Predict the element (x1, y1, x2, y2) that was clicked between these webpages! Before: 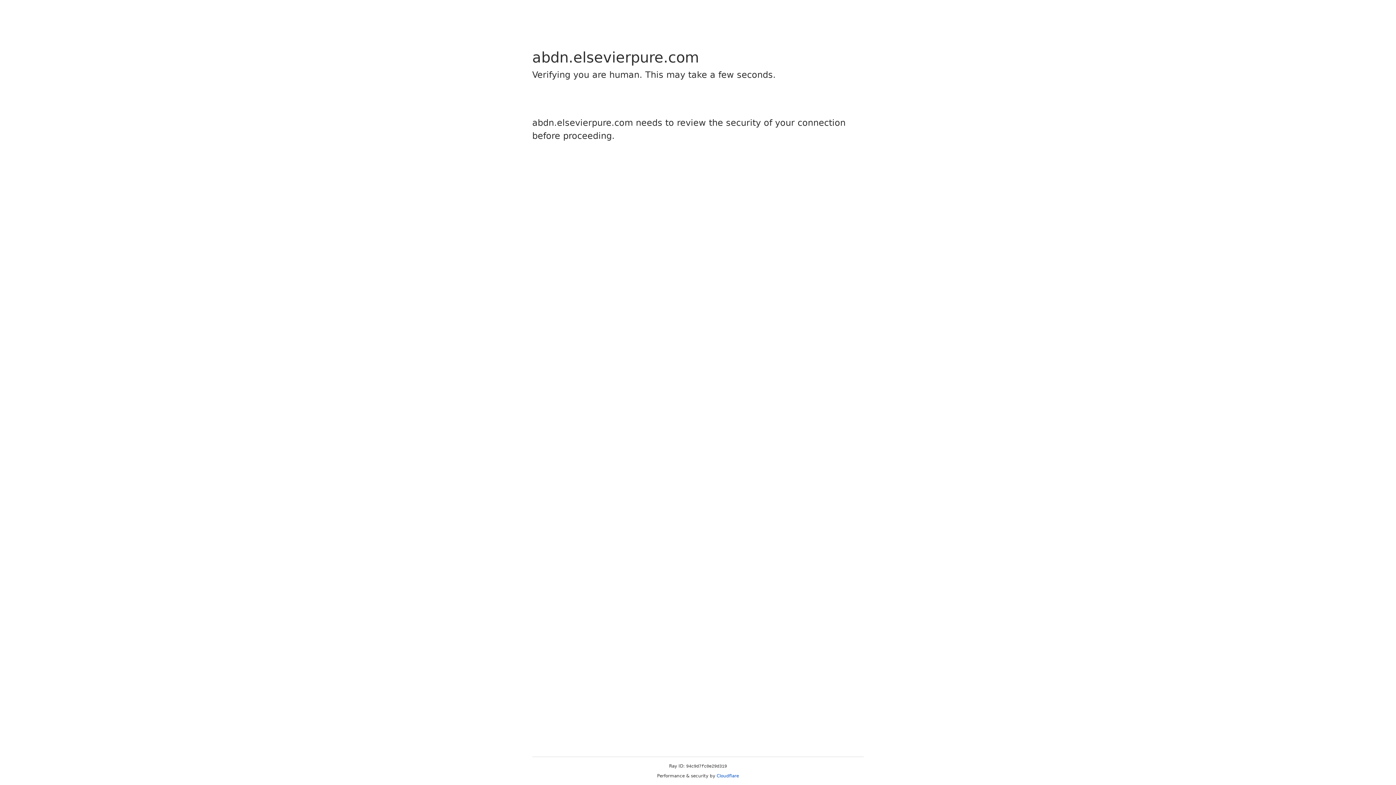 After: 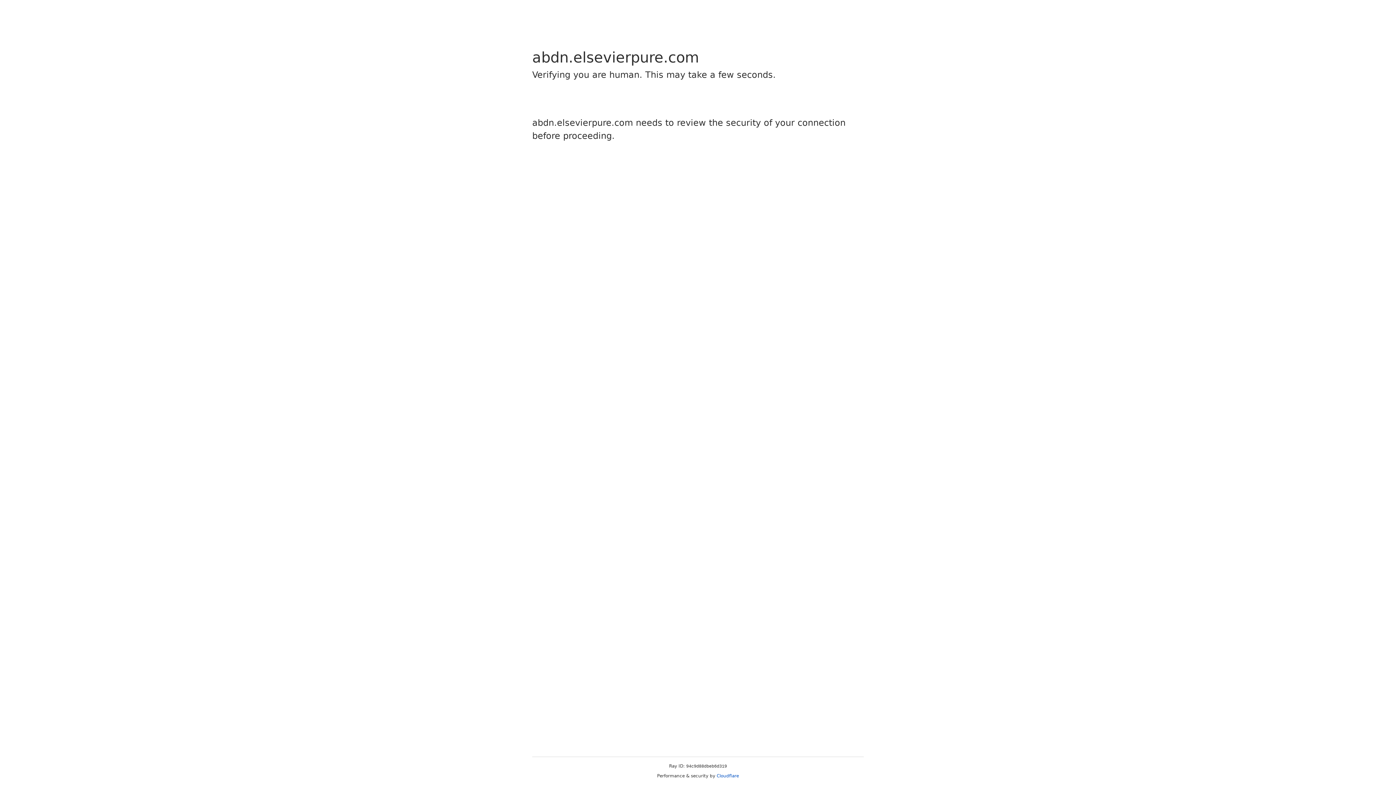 Action: bbox: (716, 773, 739, 778) label: Cloudflare